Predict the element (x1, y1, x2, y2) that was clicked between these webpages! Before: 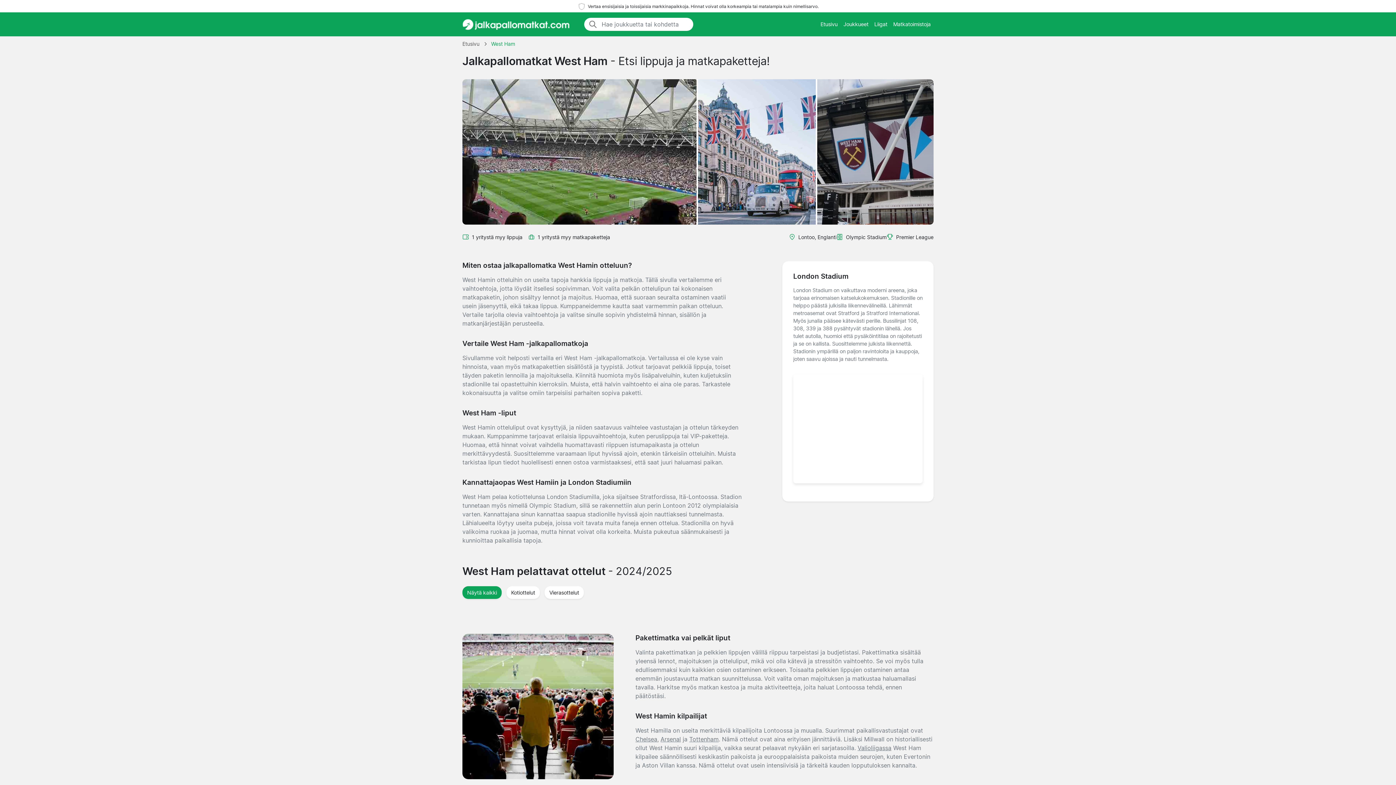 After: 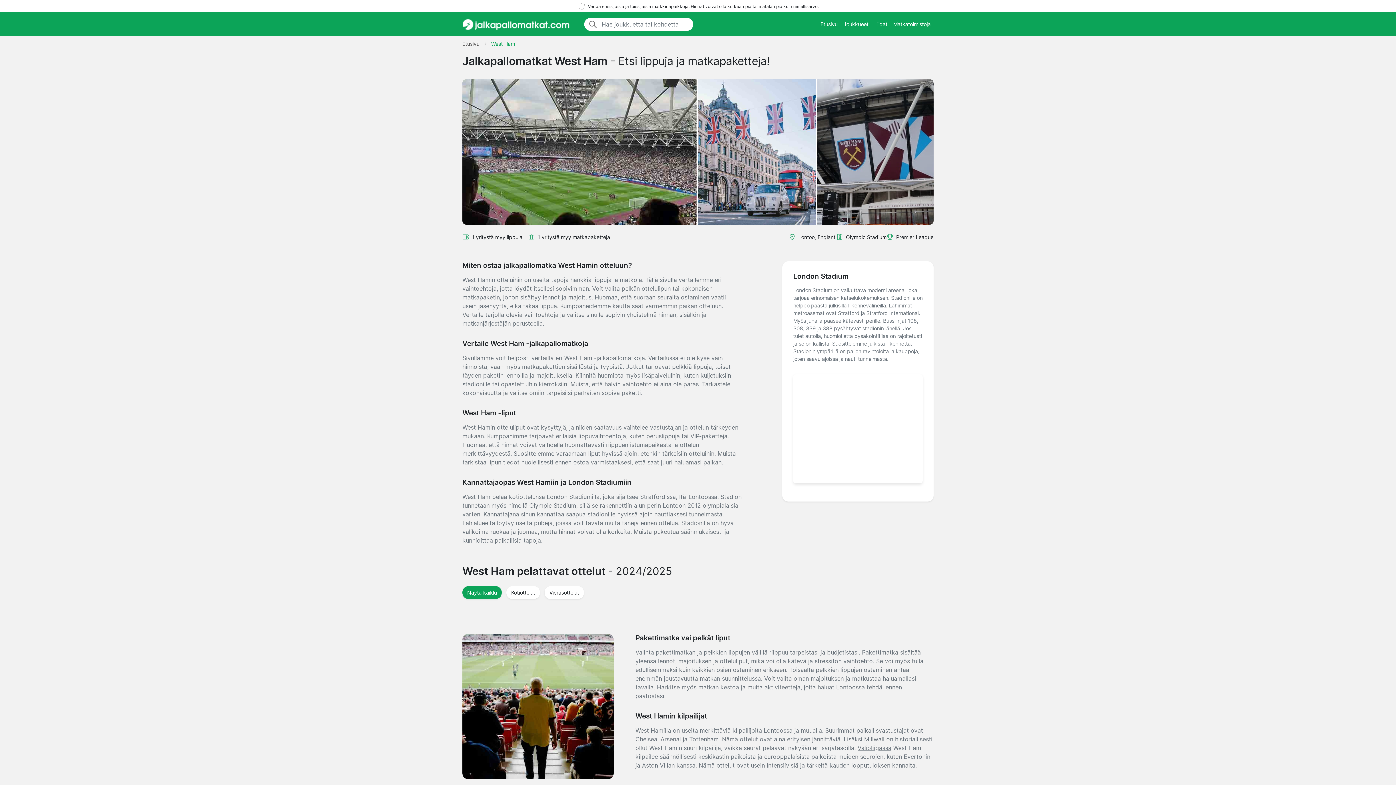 Action: label: Näytä kaikki bbox: (462, 586, 501, 599)